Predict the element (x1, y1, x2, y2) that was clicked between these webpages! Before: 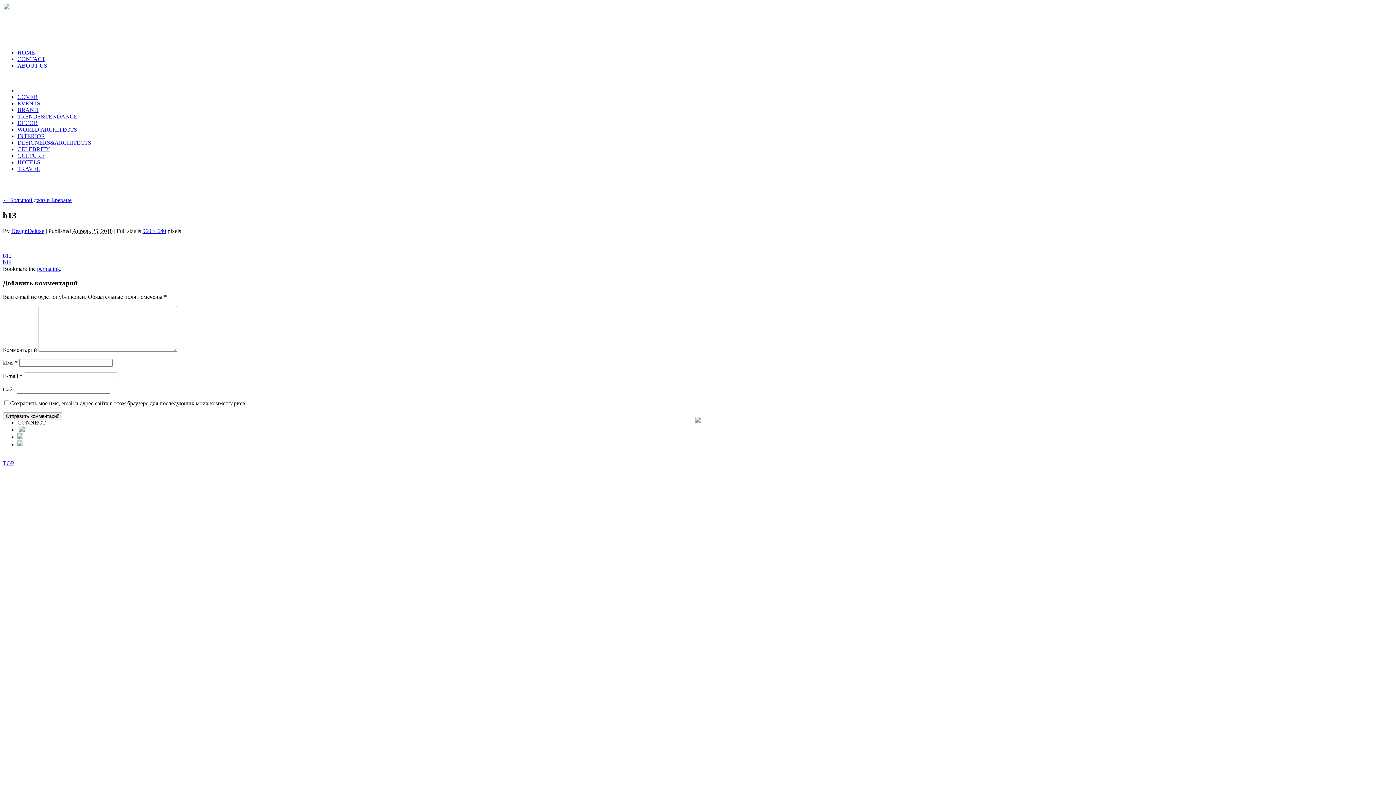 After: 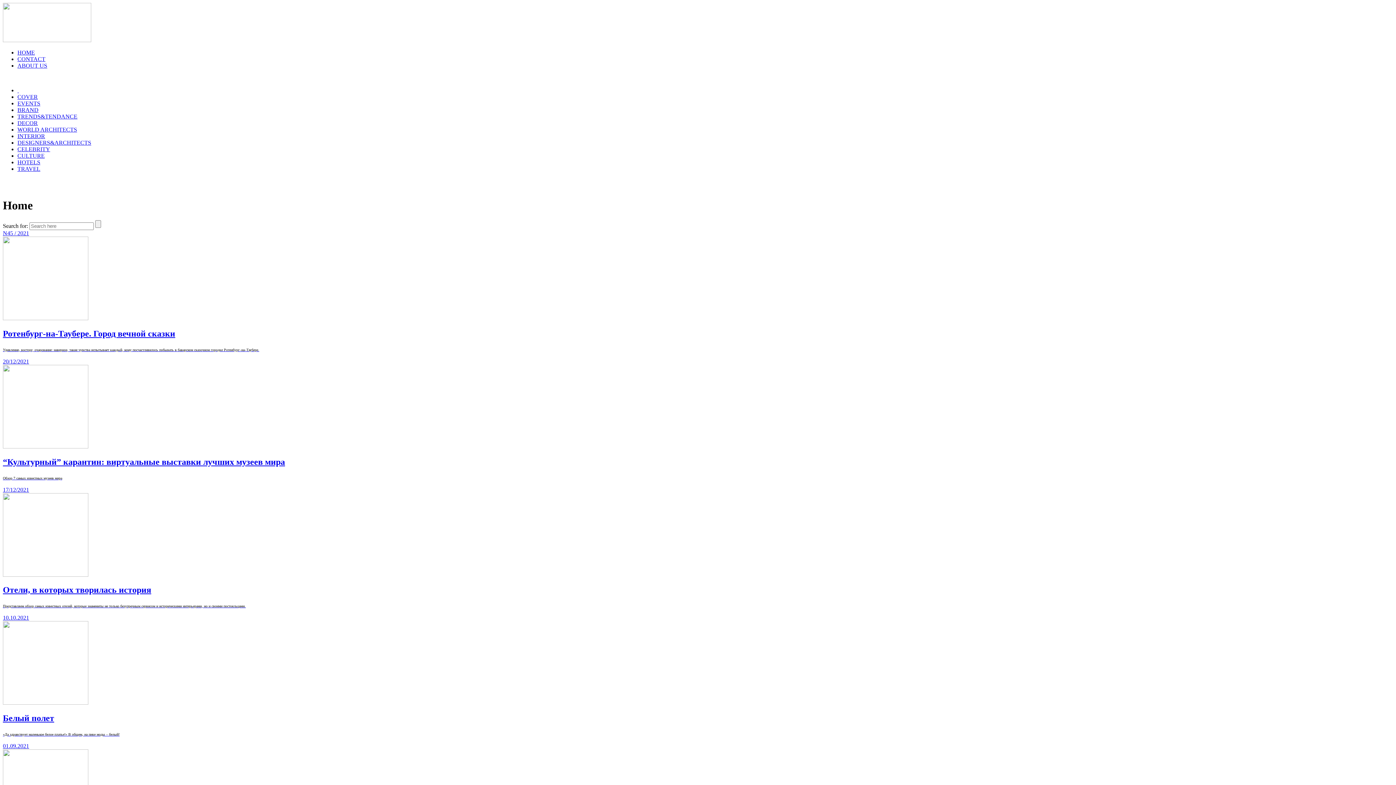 Action: label:   bbox: (17, 87, 18, 93)